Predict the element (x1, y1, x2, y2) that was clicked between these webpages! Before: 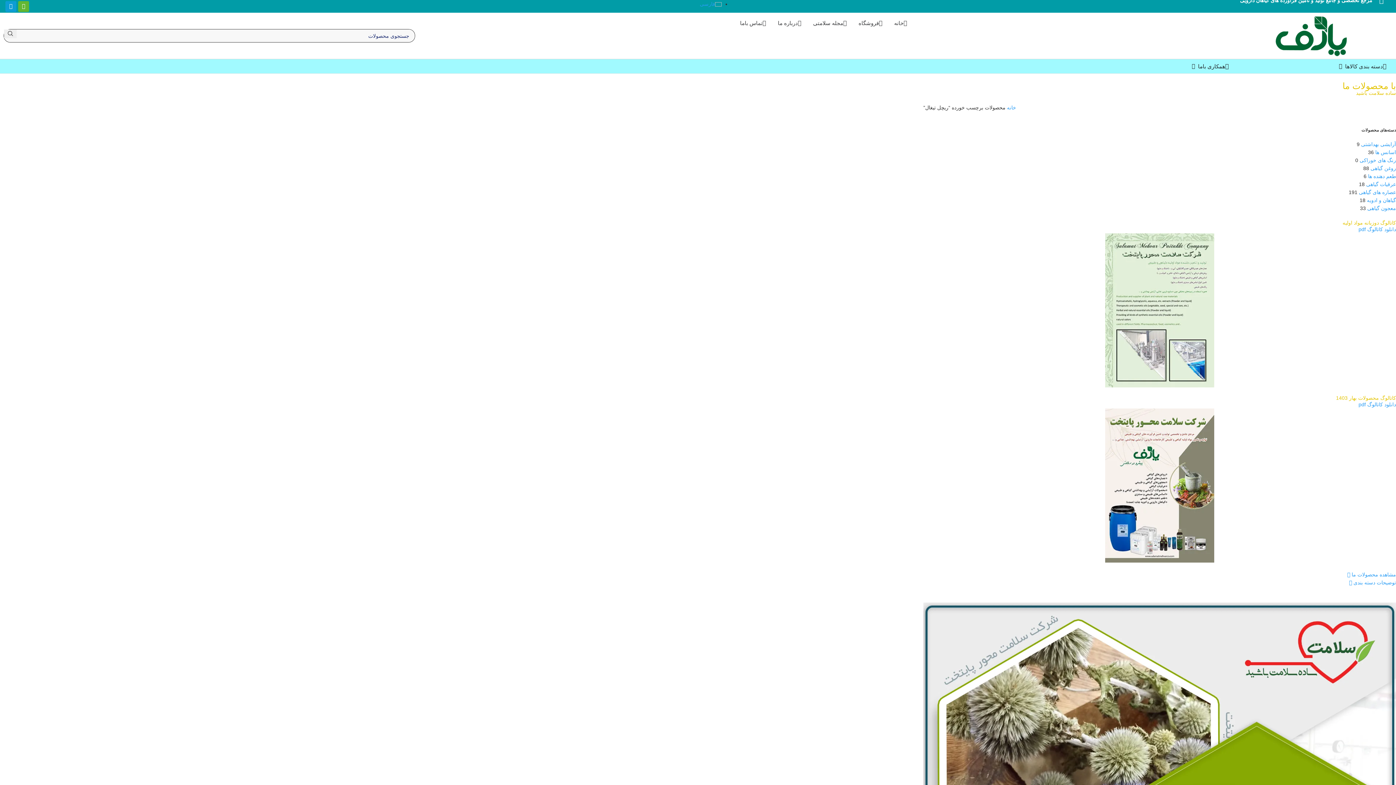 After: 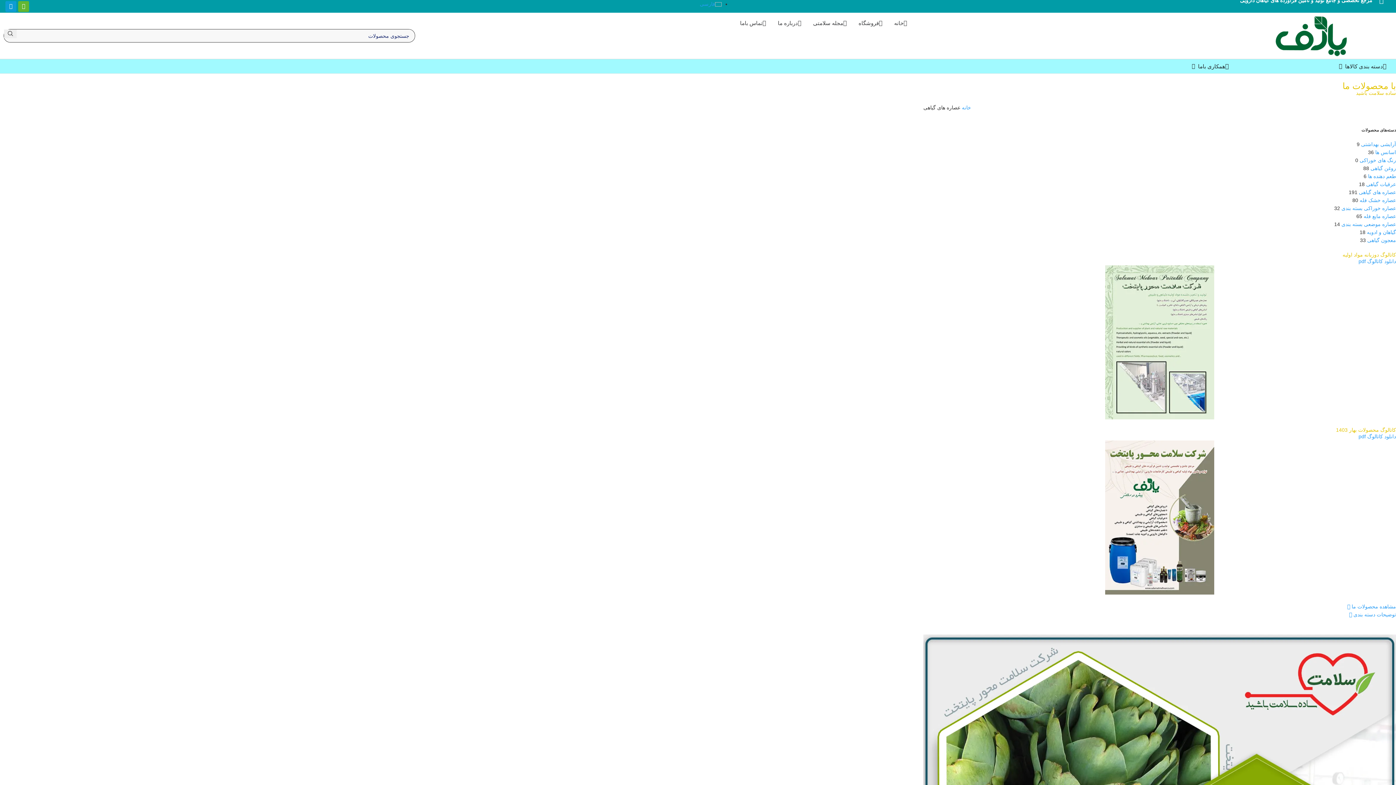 Action: bbox: (1359, 189, 1396, 195) label: عصاره های گیاهی